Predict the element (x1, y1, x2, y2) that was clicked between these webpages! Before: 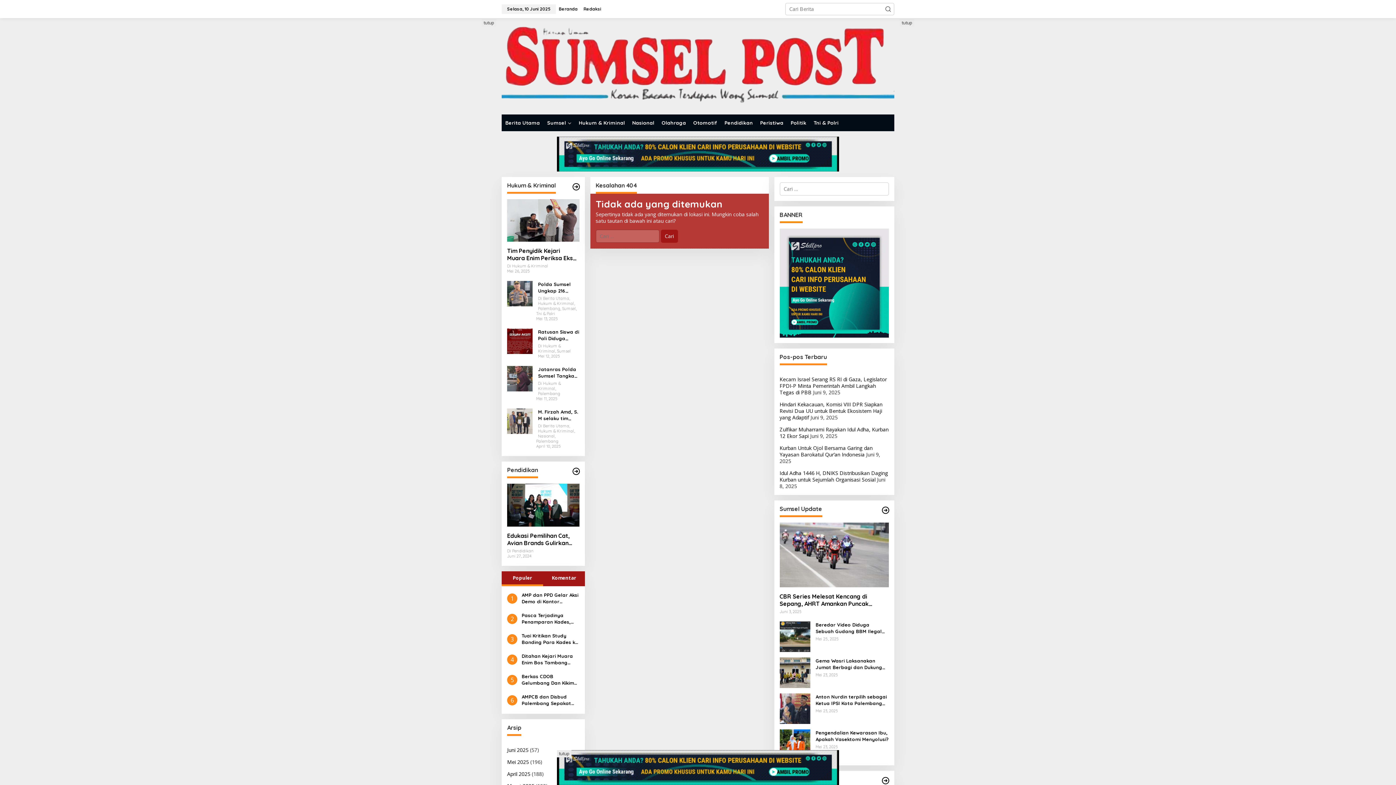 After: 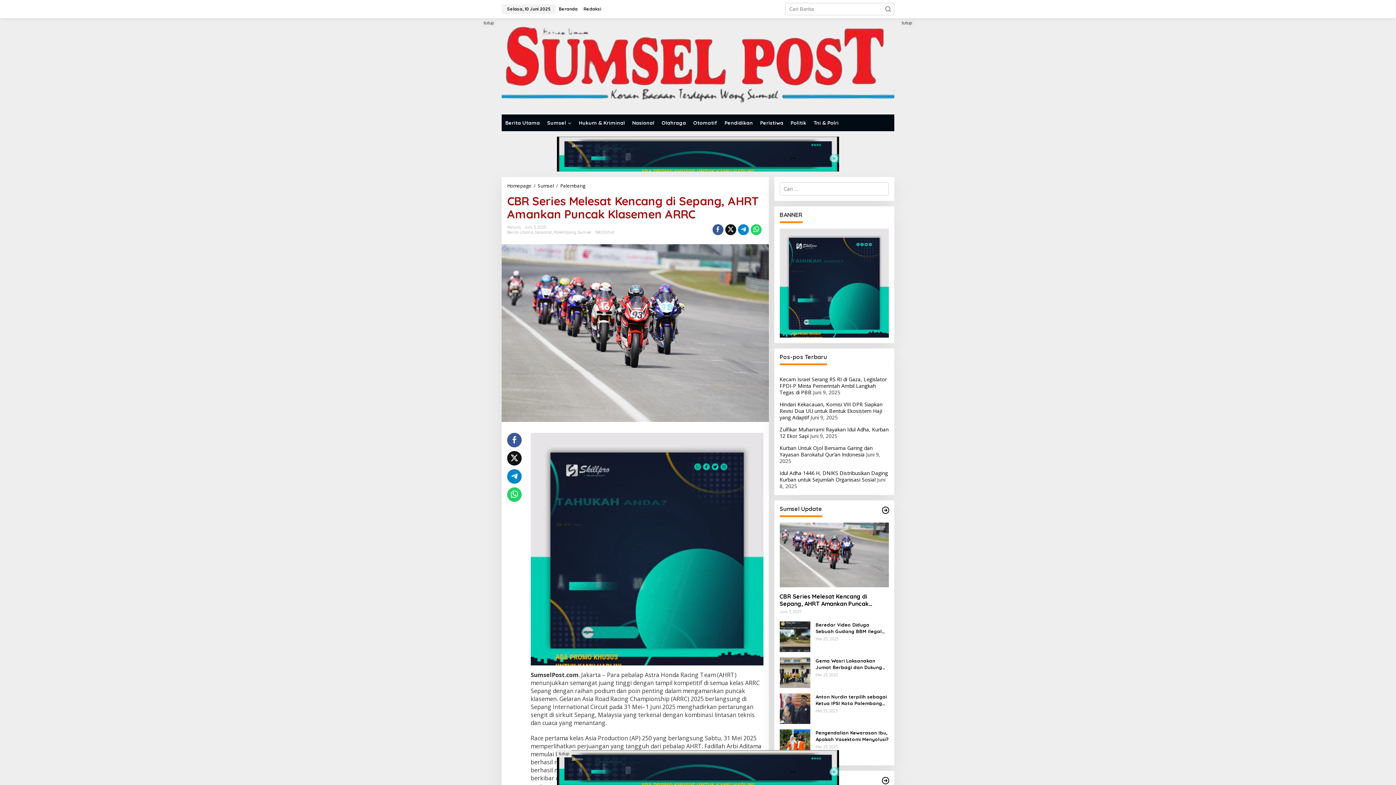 Action: bbox: (779, 593, 889, 607) label: CBR Series Melesat Kencang di Sepang, AHRT Amankan Puncak Klasemen ARRC